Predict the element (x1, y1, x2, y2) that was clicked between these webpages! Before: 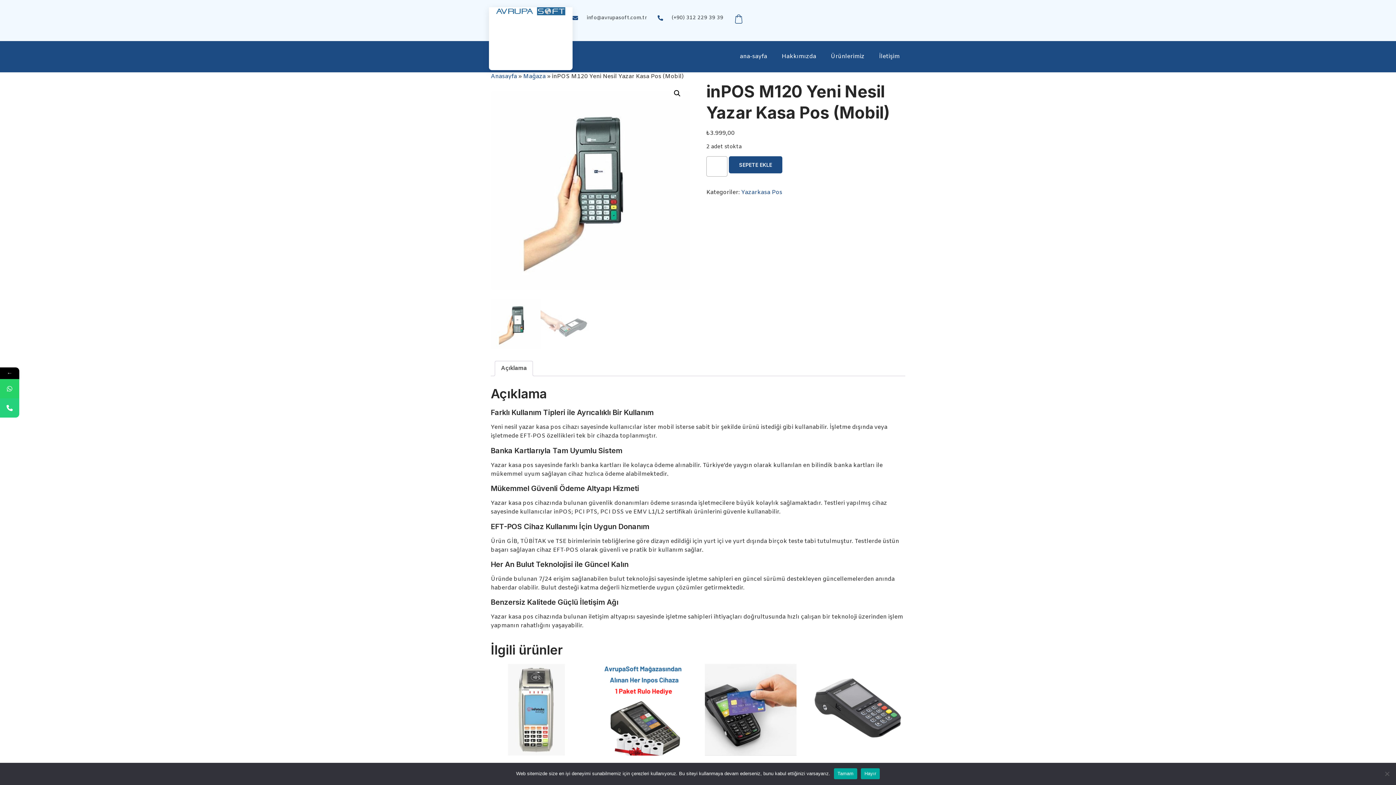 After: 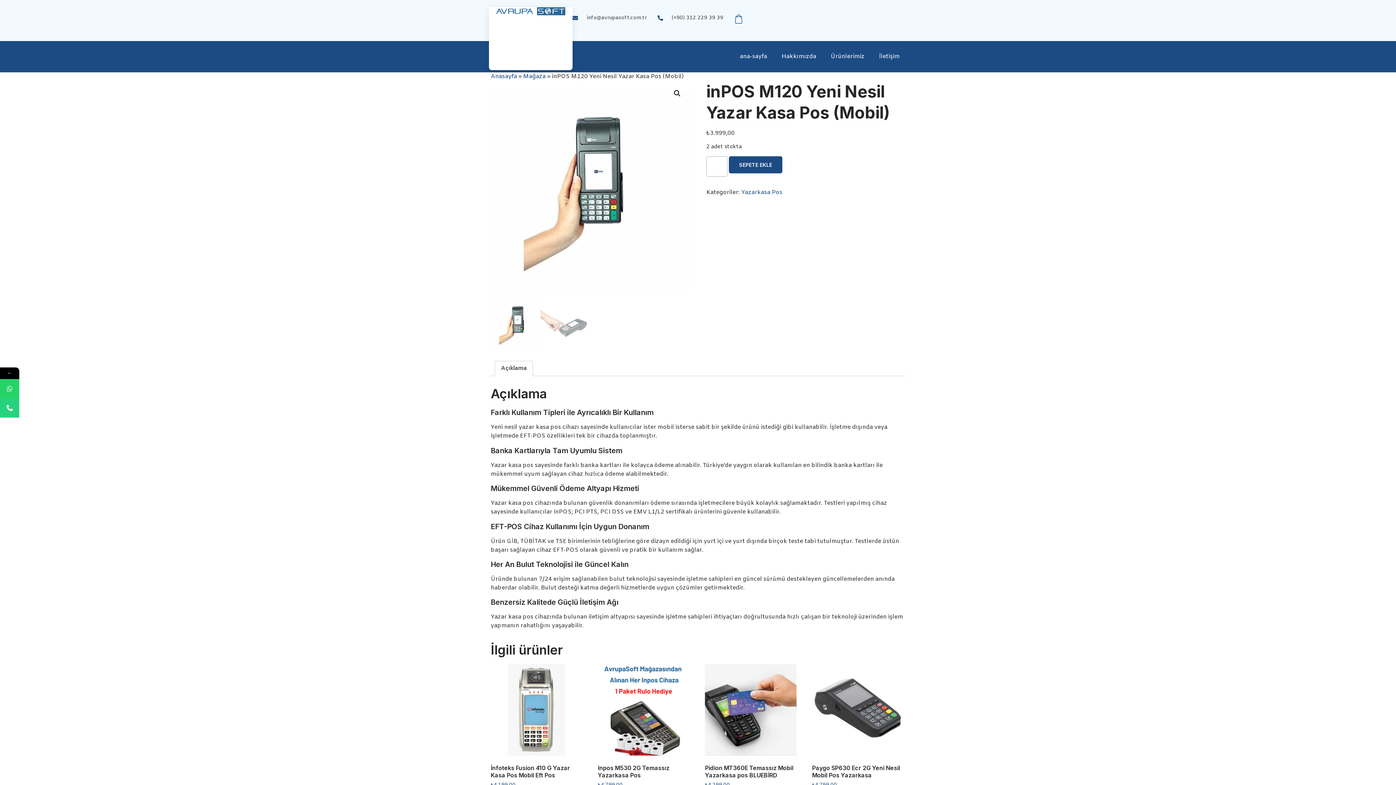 Action: bbox: (0, 398, 19, 417)